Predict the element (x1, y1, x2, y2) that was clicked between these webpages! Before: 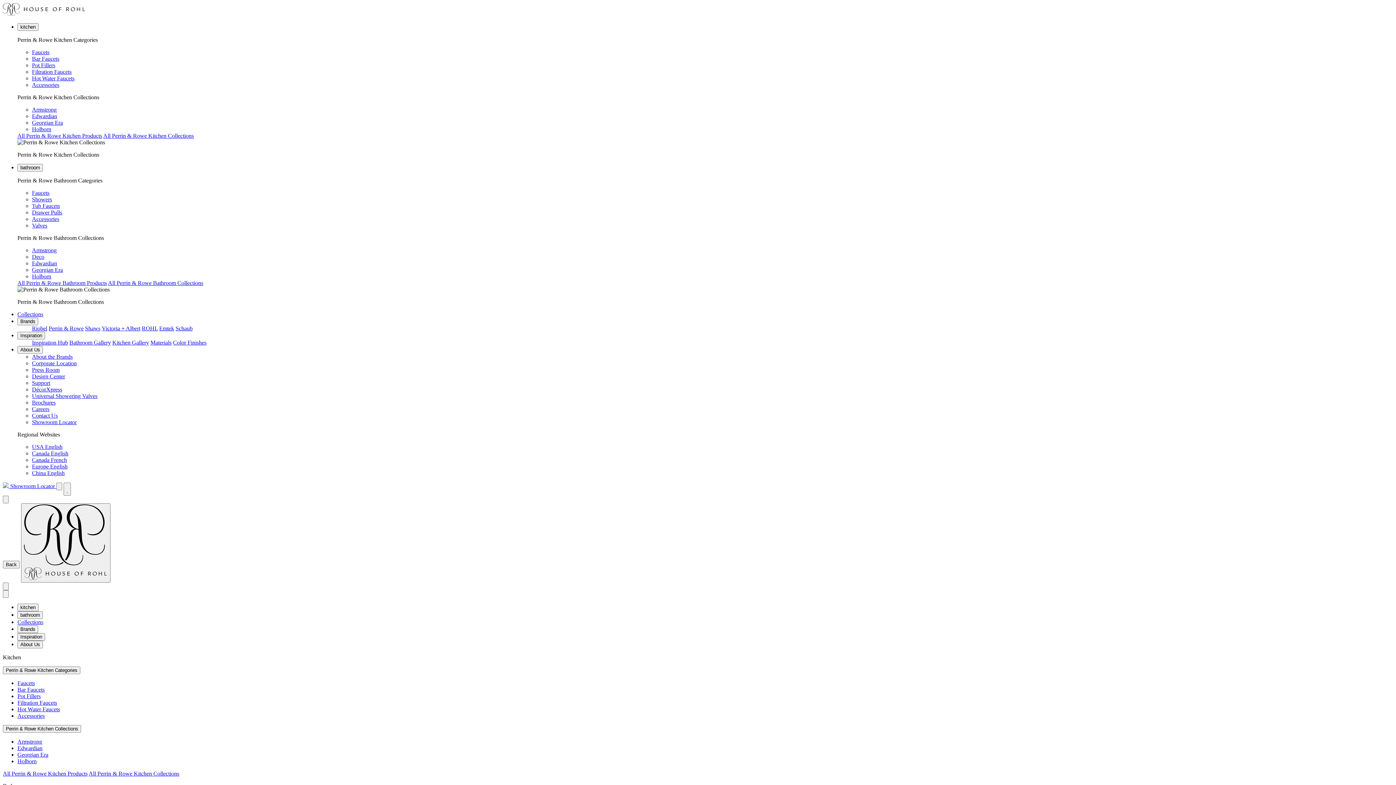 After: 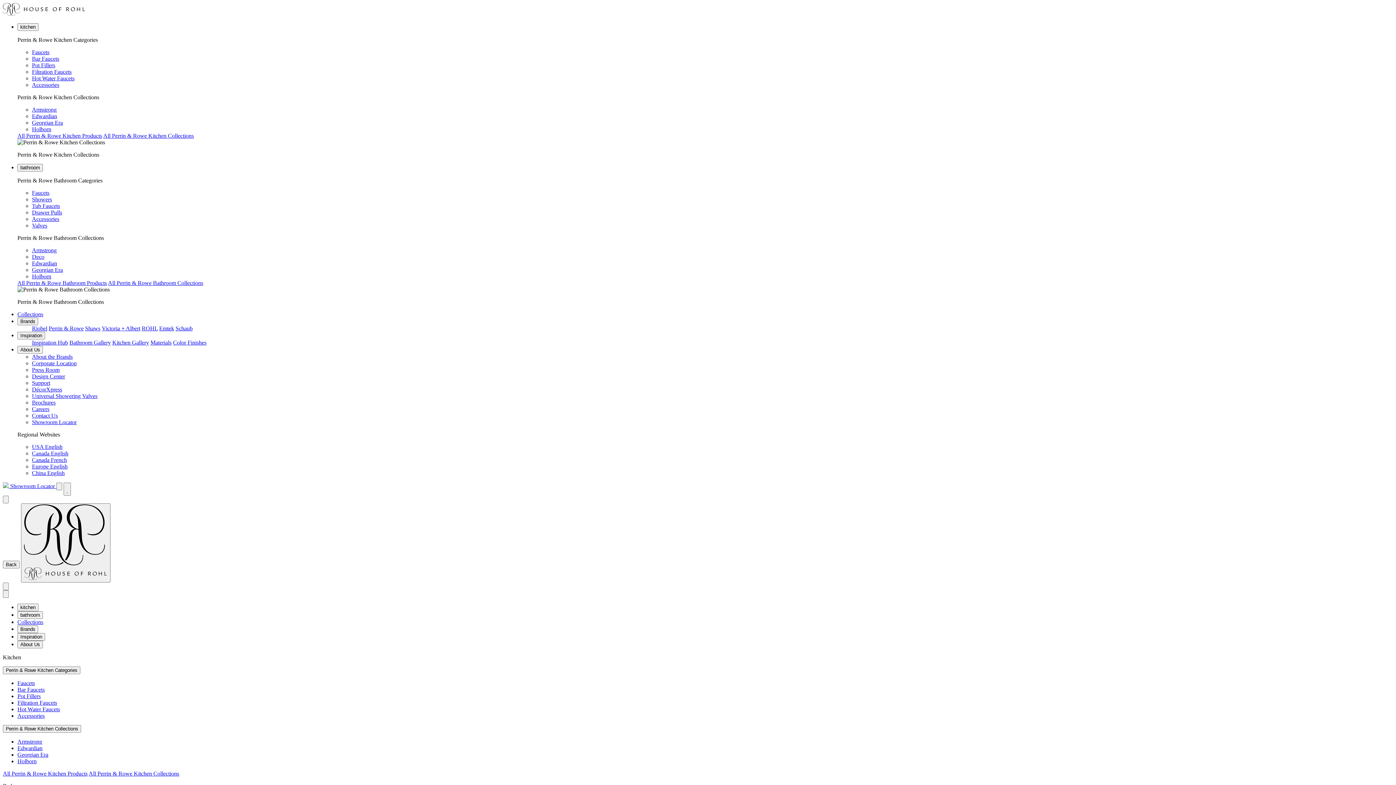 Action: bbox: (32, 55, 59, 61) label: Bar Faucets